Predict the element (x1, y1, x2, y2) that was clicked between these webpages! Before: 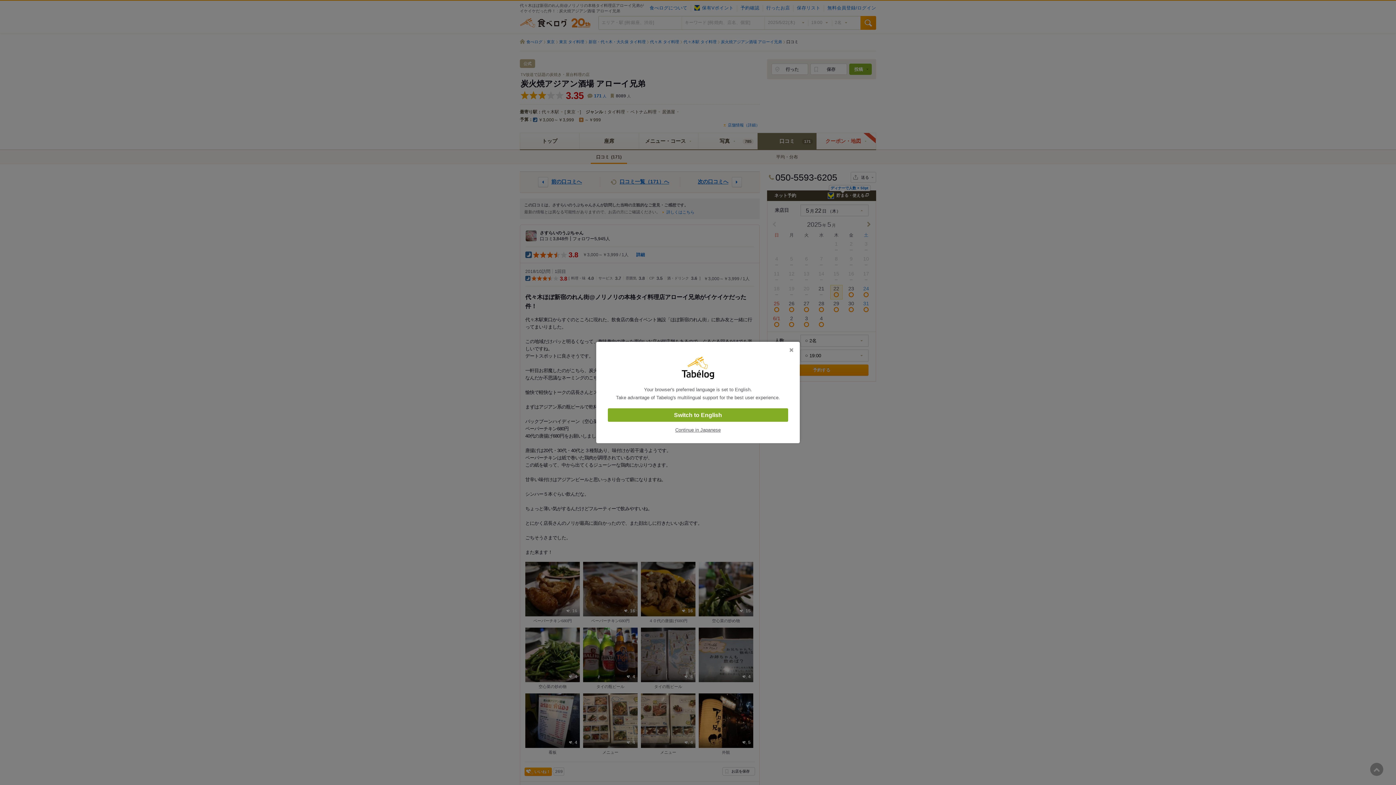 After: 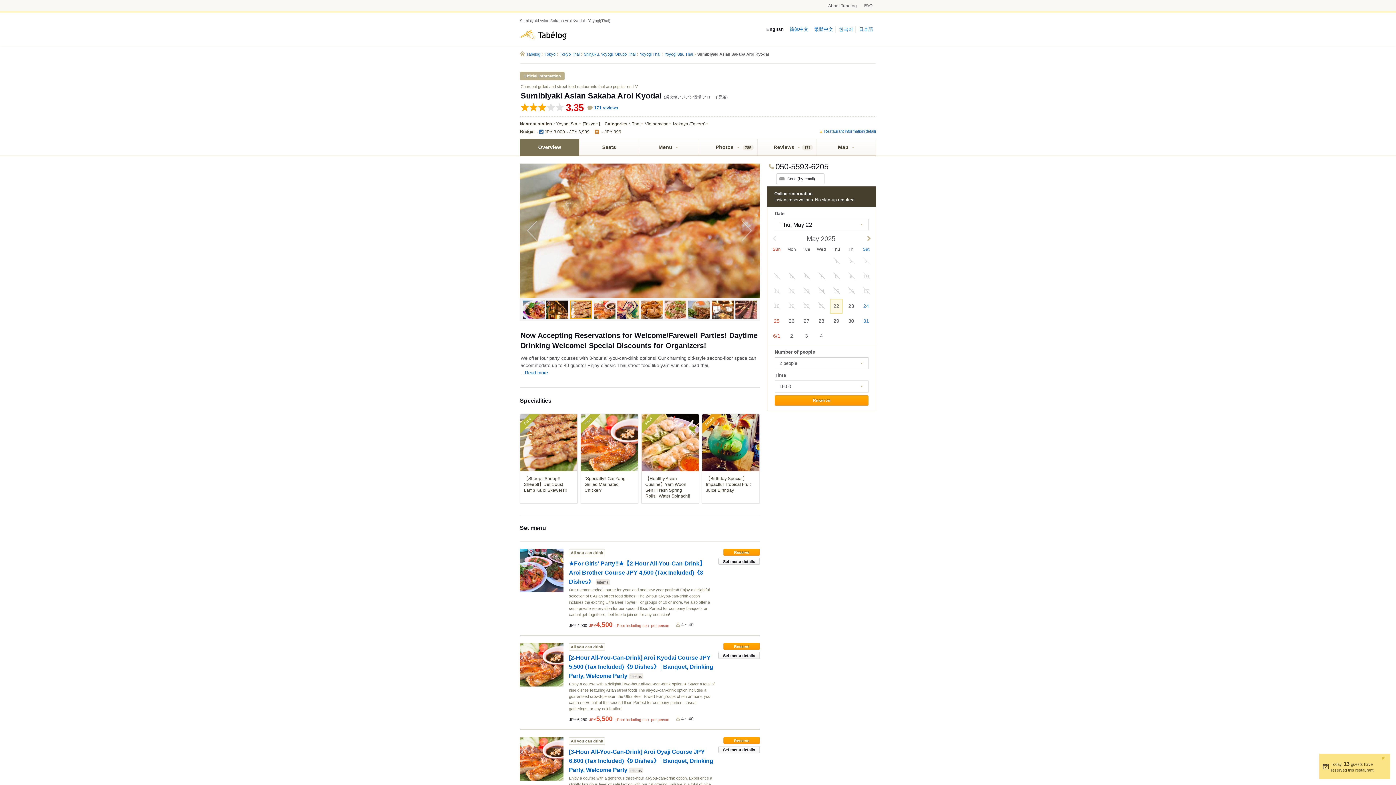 Action: label: Switch to English bbox: (608, 408, 788, 422)